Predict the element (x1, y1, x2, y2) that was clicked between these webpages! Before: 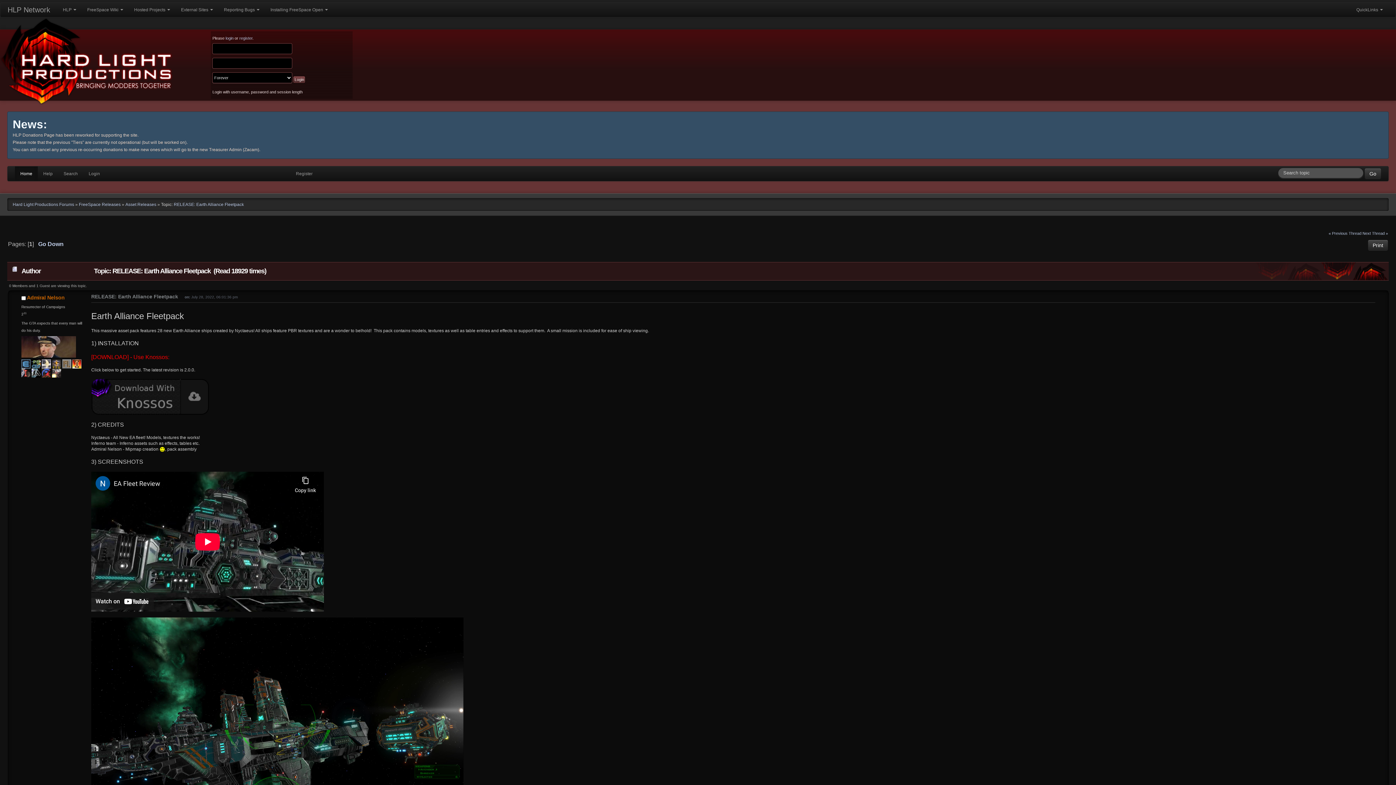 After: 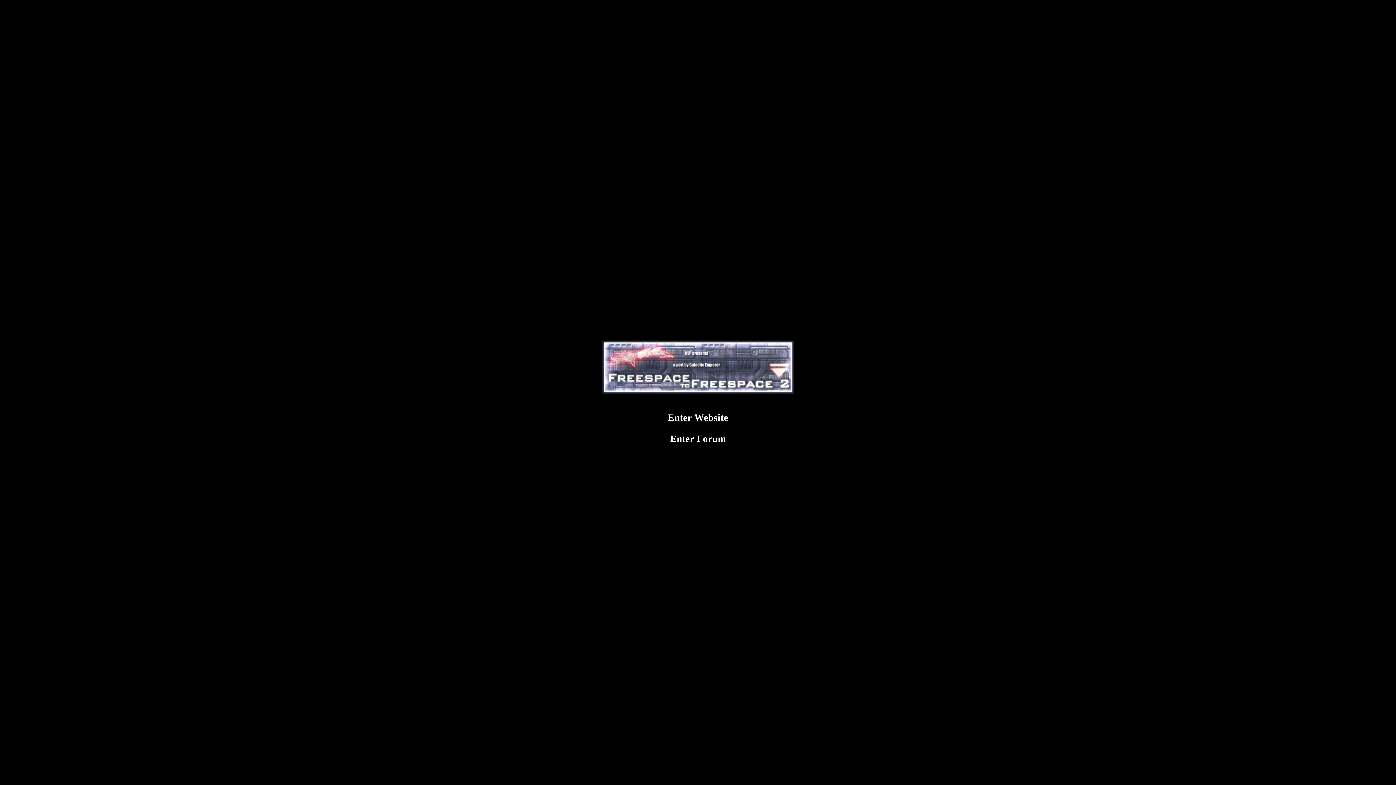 Action: bbox: (41, 361, 50, 365)